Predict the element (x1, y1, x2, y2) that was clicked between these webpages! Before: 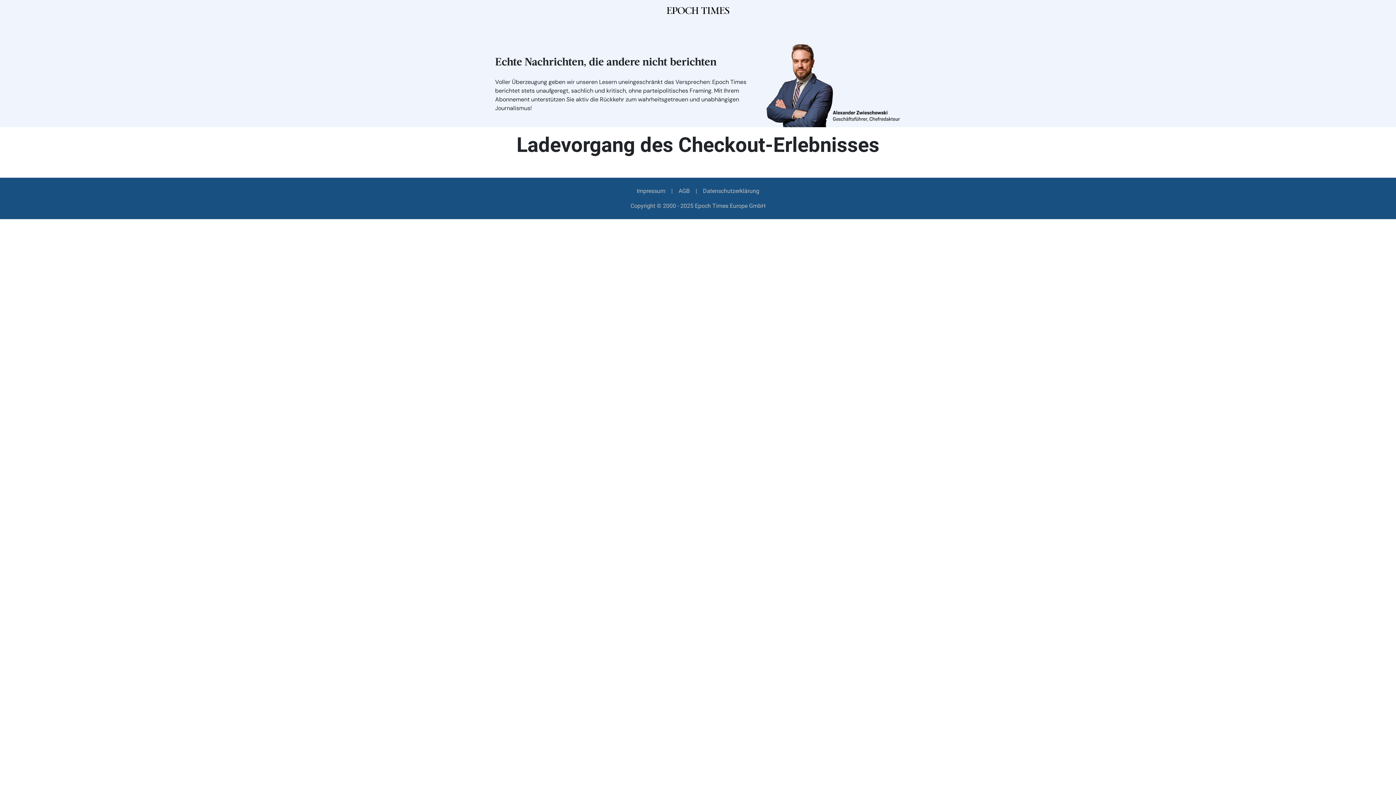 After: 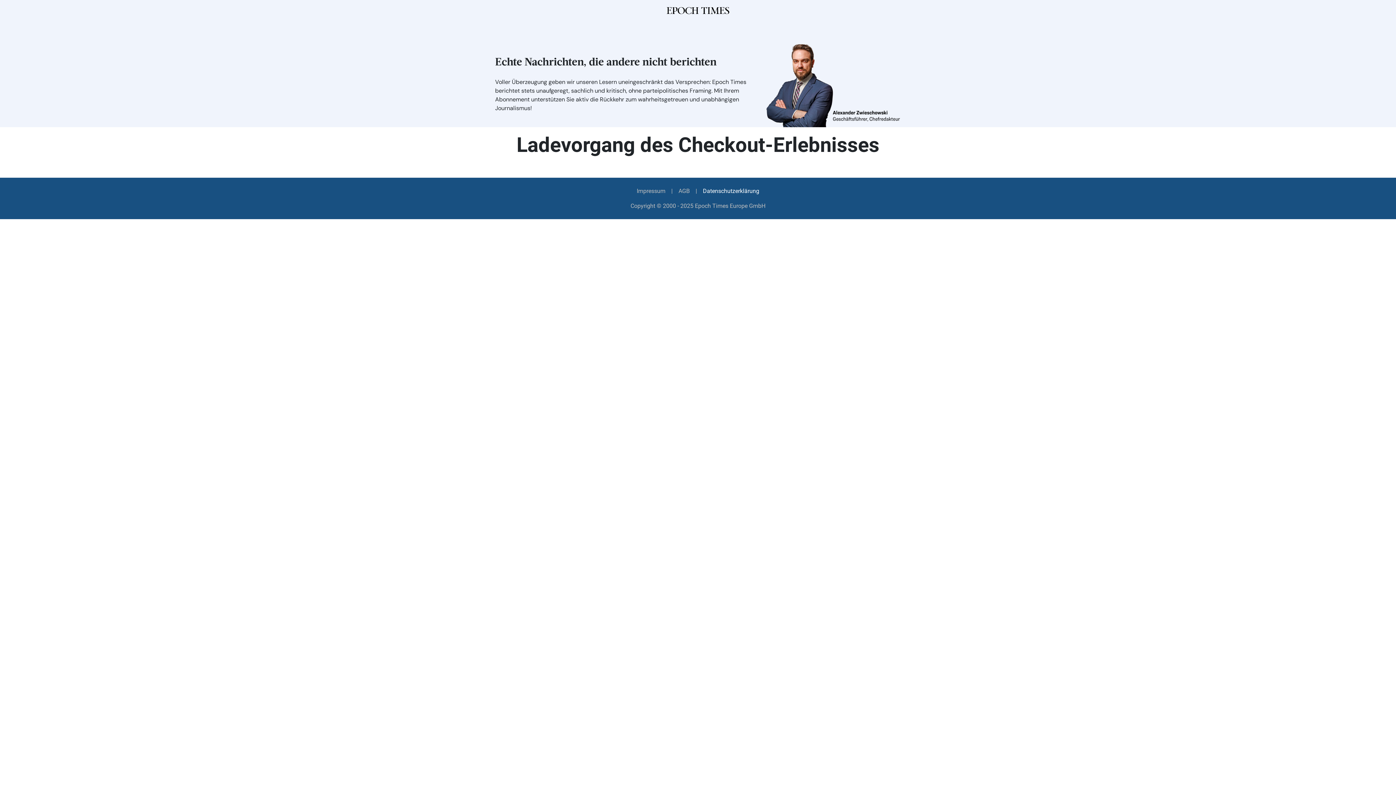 Action: label: Datenschutzerklärung bbox: (703, 187, 759, 194)